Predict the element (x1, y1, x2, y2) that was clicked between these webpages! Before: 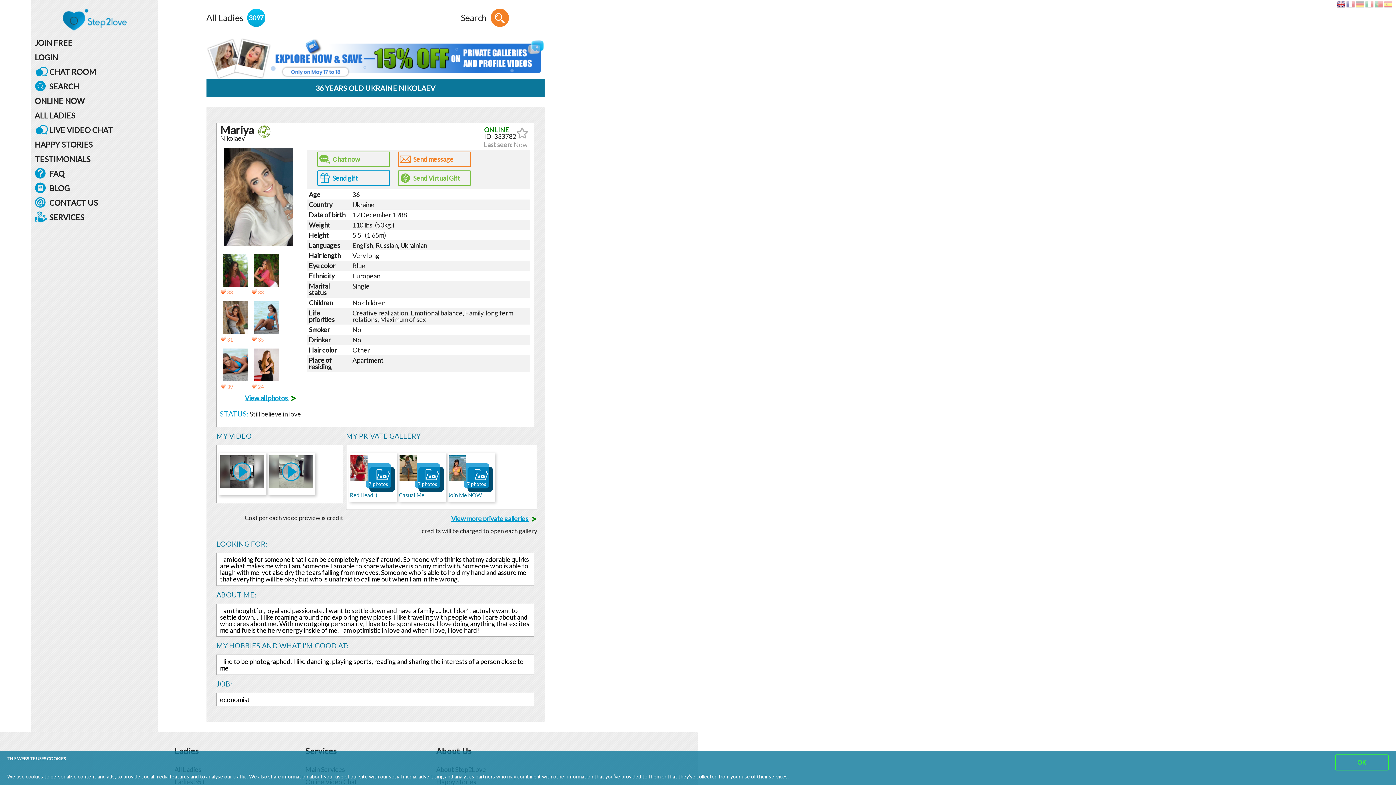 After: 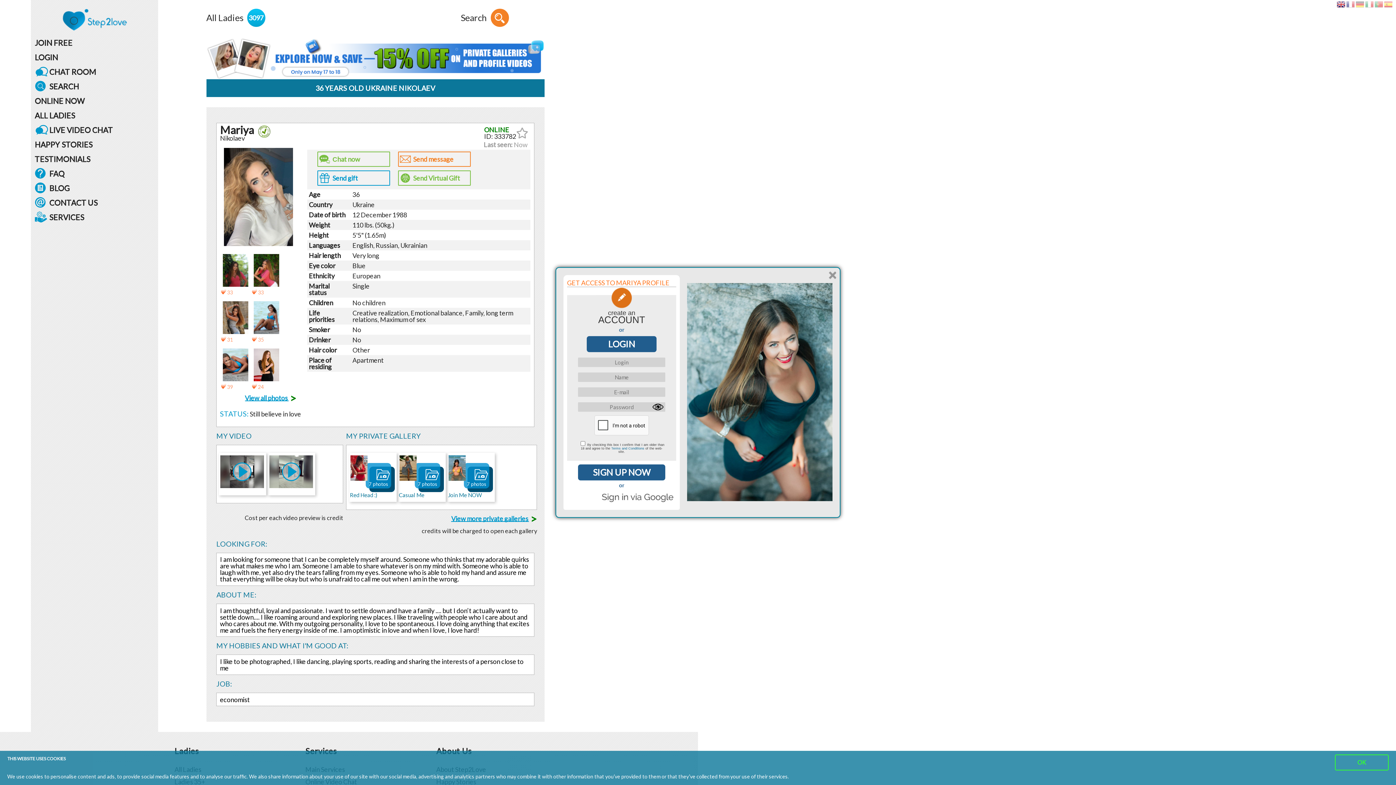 Action: bbox: (222, 348, 248, 381)